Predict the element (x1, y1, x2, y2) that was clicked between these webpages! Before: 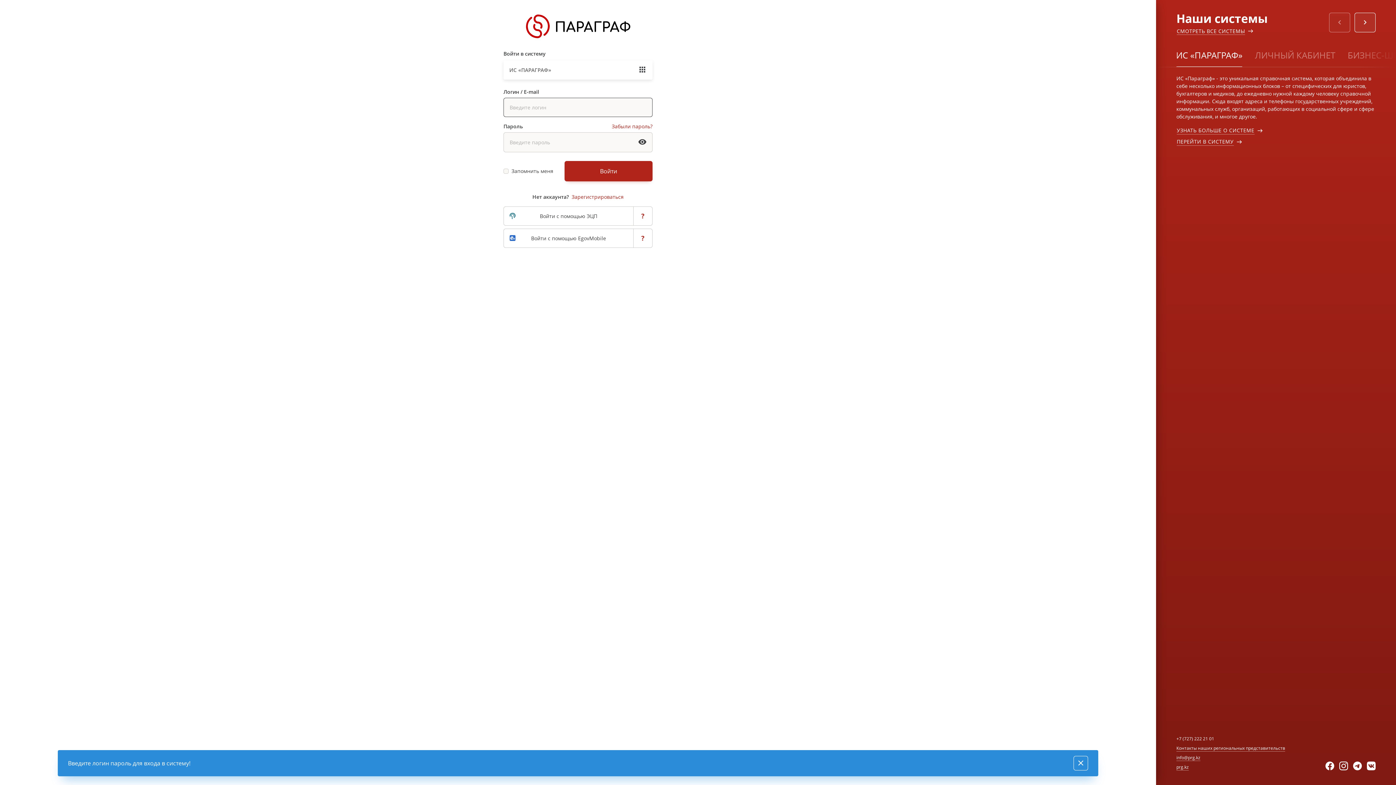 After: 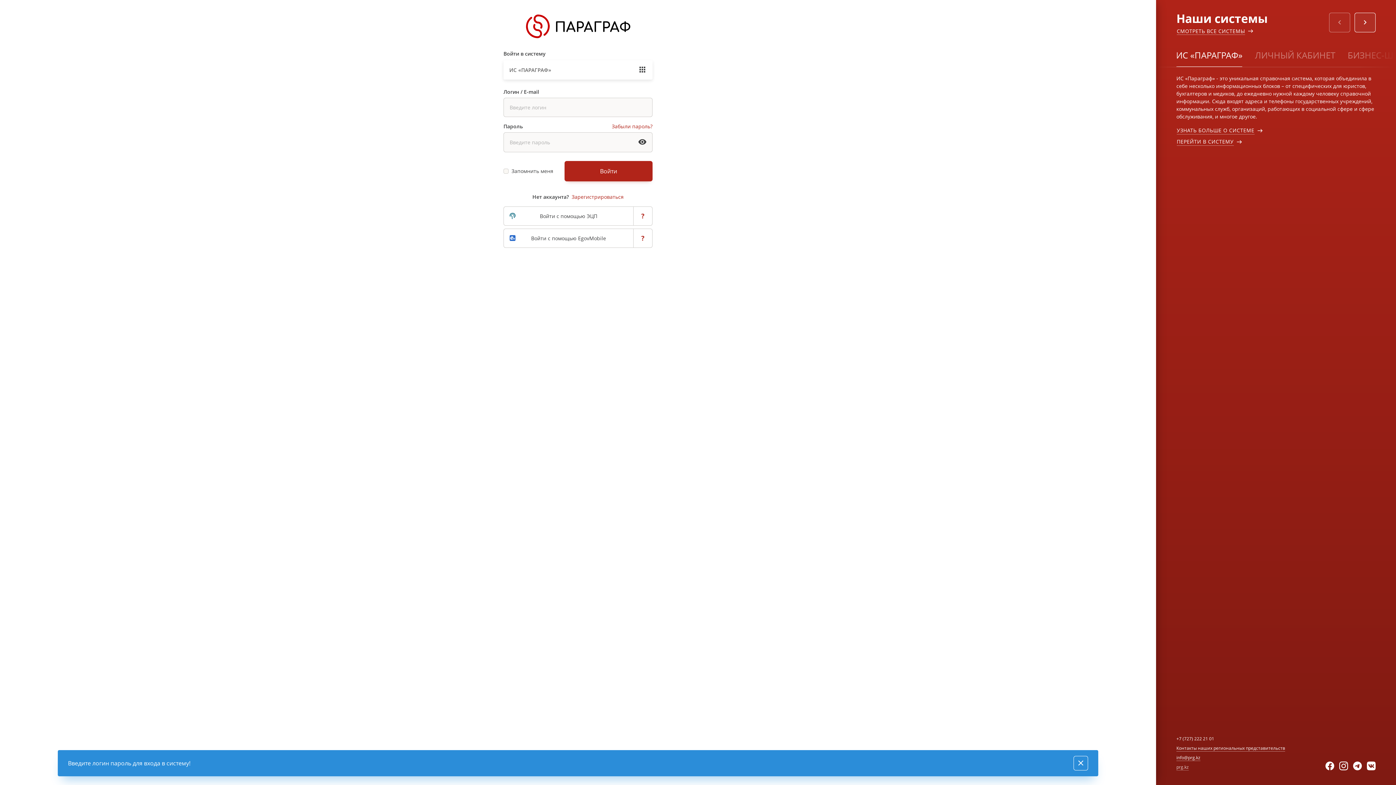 Action: bbox: (1176, 764, 1189, 770) label: prg.kz